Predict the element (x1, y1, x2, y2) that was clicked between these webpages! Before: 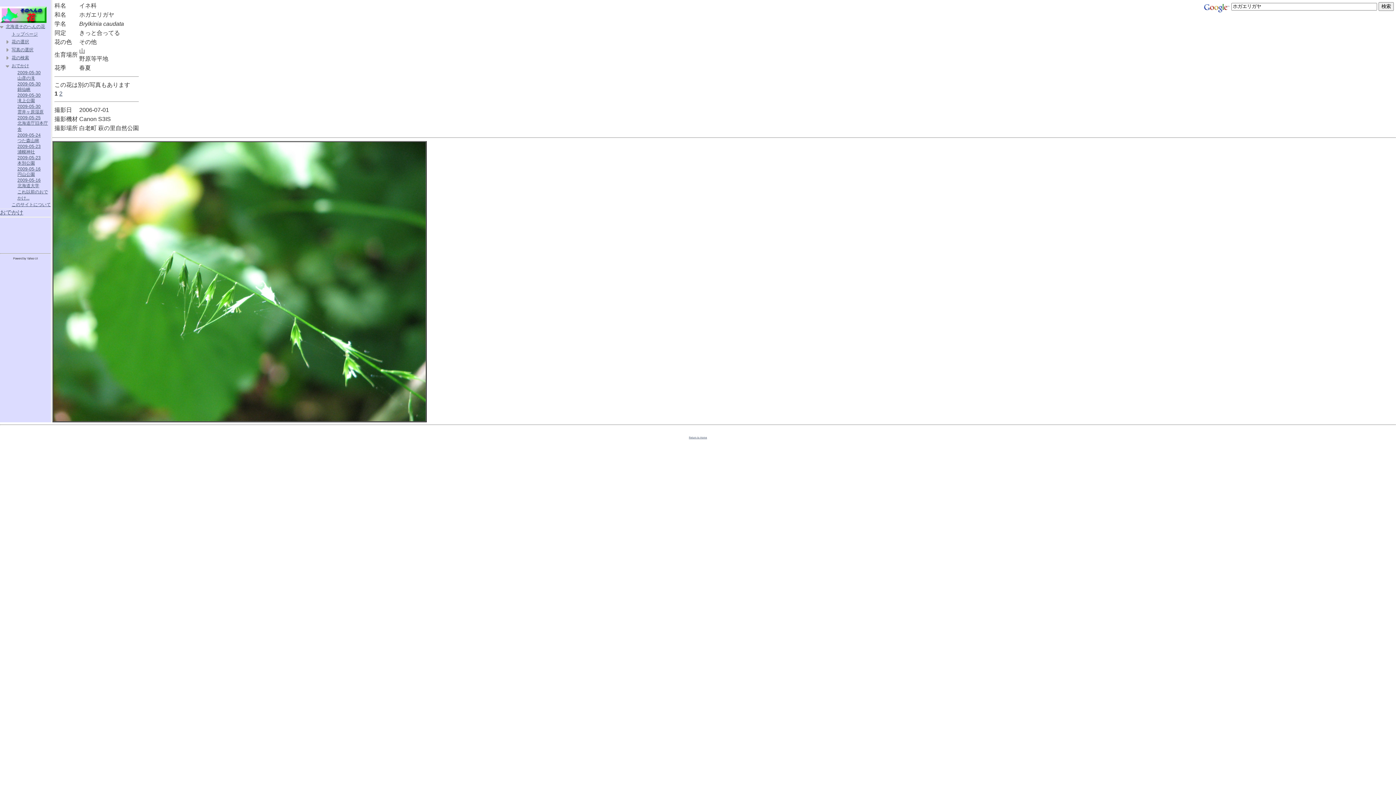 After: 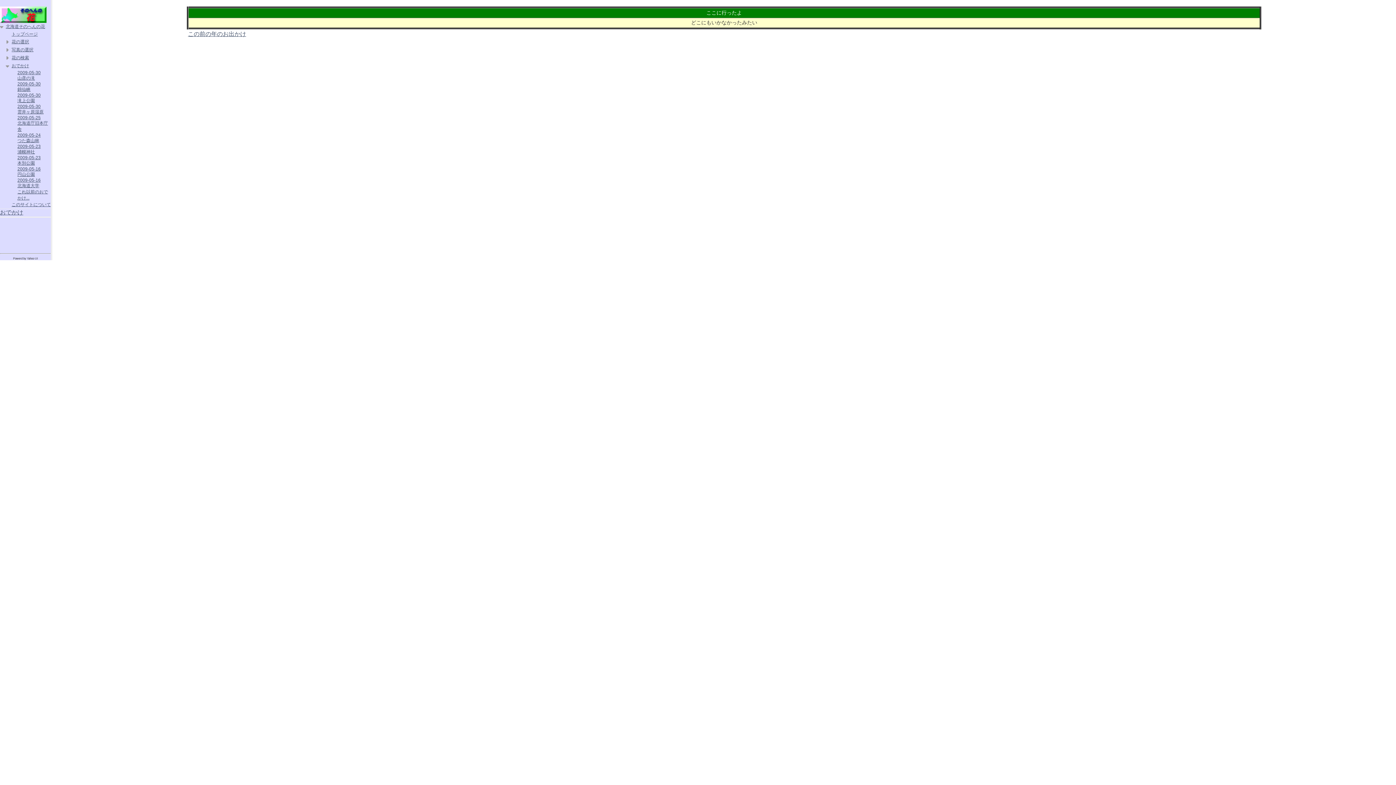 Action: bbox: (0, 209, 23, 215) label: おでかけ